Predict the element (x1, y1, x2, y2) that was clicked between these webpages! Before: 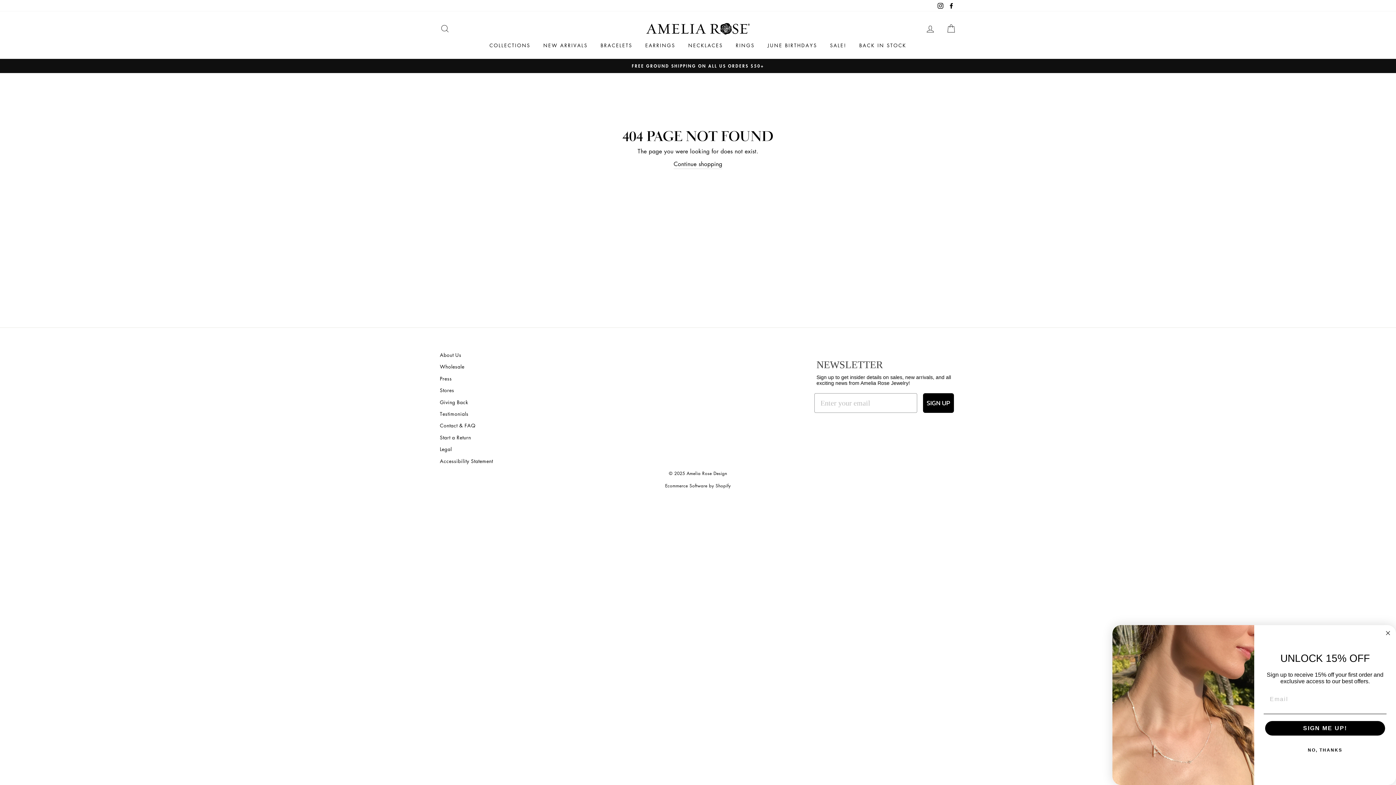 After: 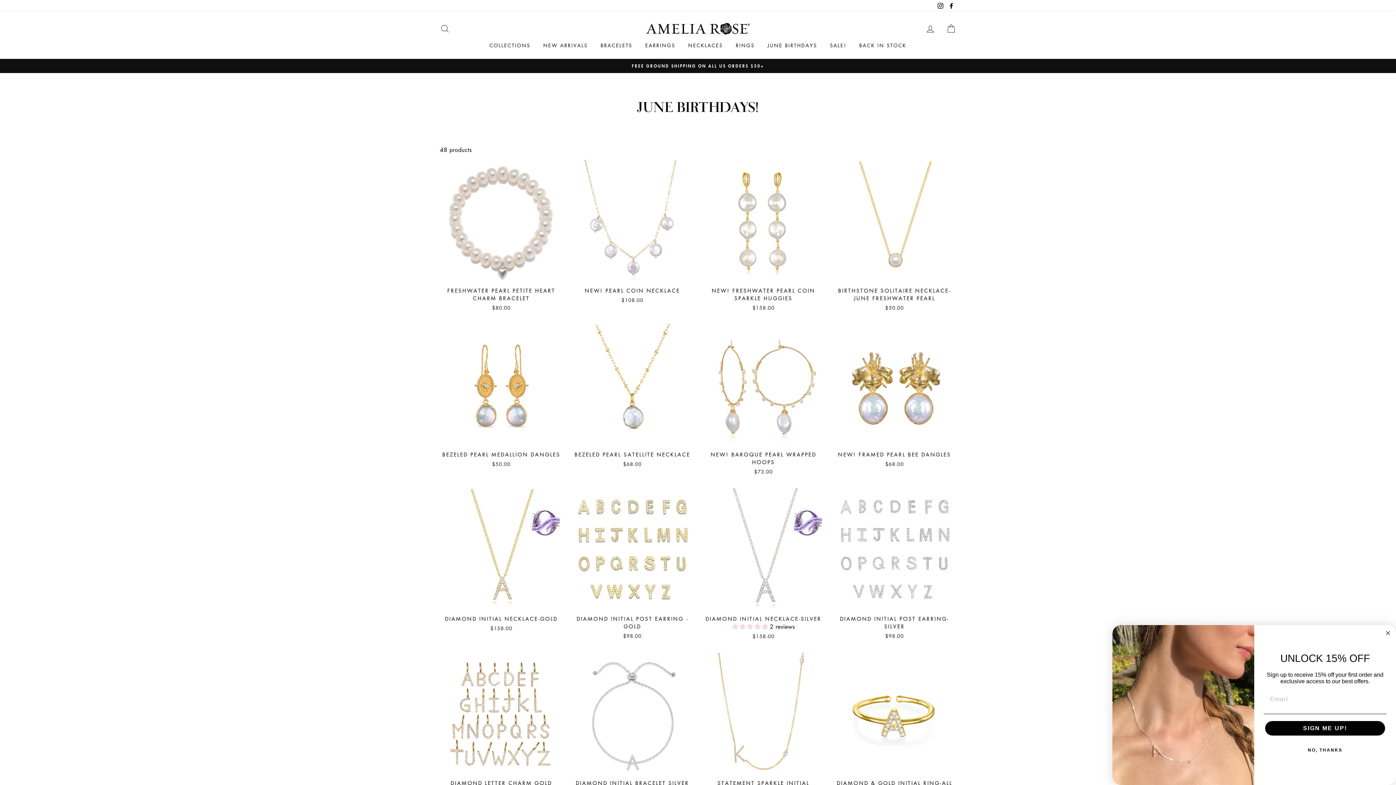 Action: bbox: (762, 38, 822, 51) label: JUNE BIRTHDAYS